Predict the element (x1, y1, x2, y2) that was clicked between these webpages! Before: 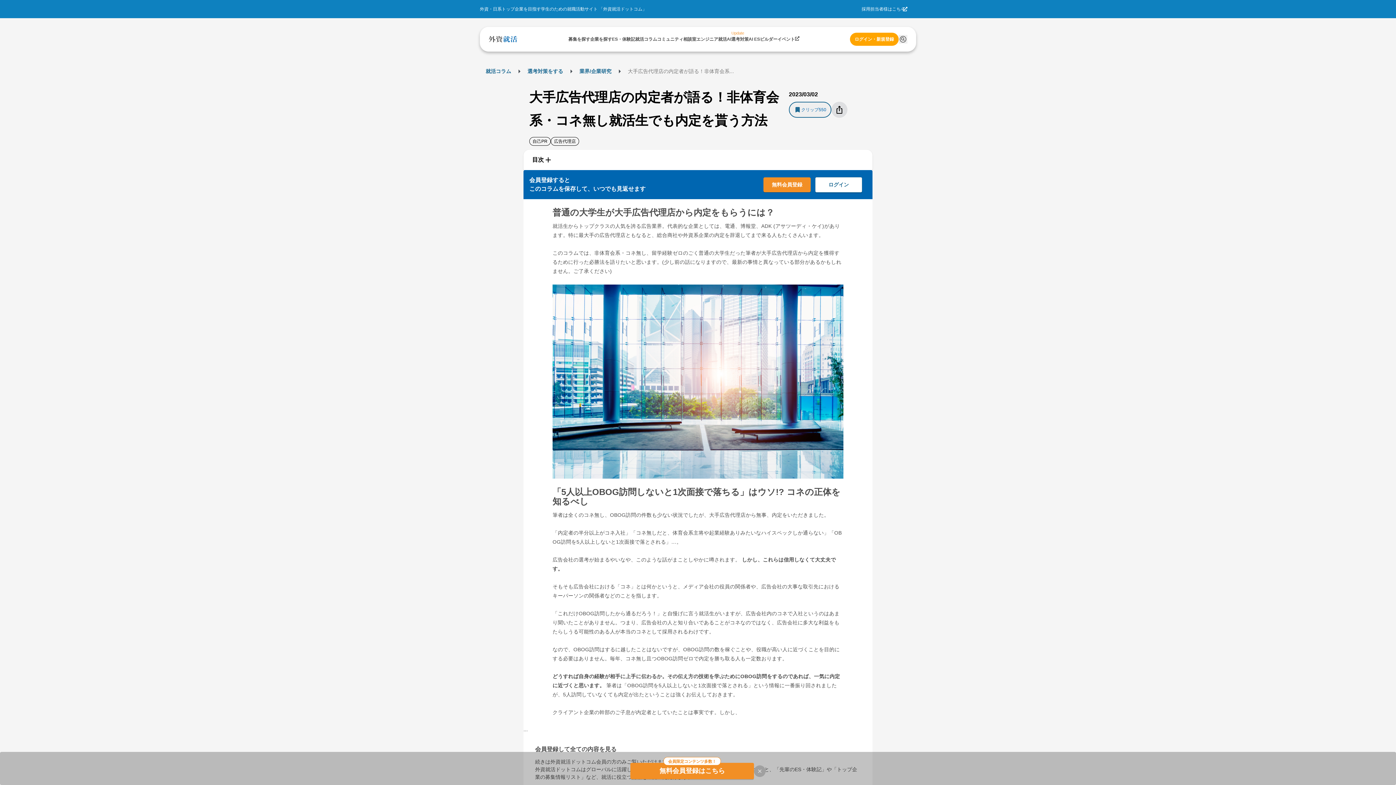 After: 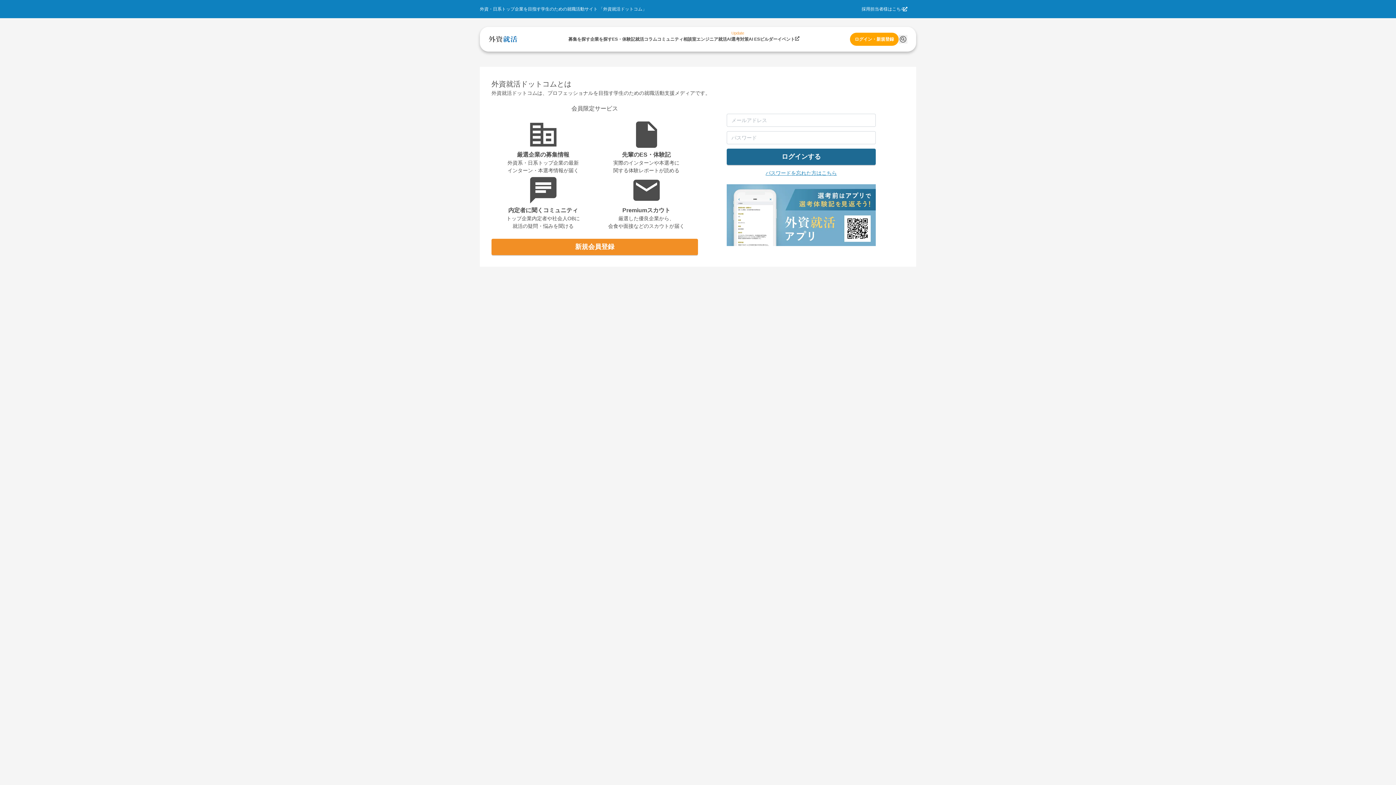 Action: bbox: (657, 36, 683, 41) label: コミュニティ